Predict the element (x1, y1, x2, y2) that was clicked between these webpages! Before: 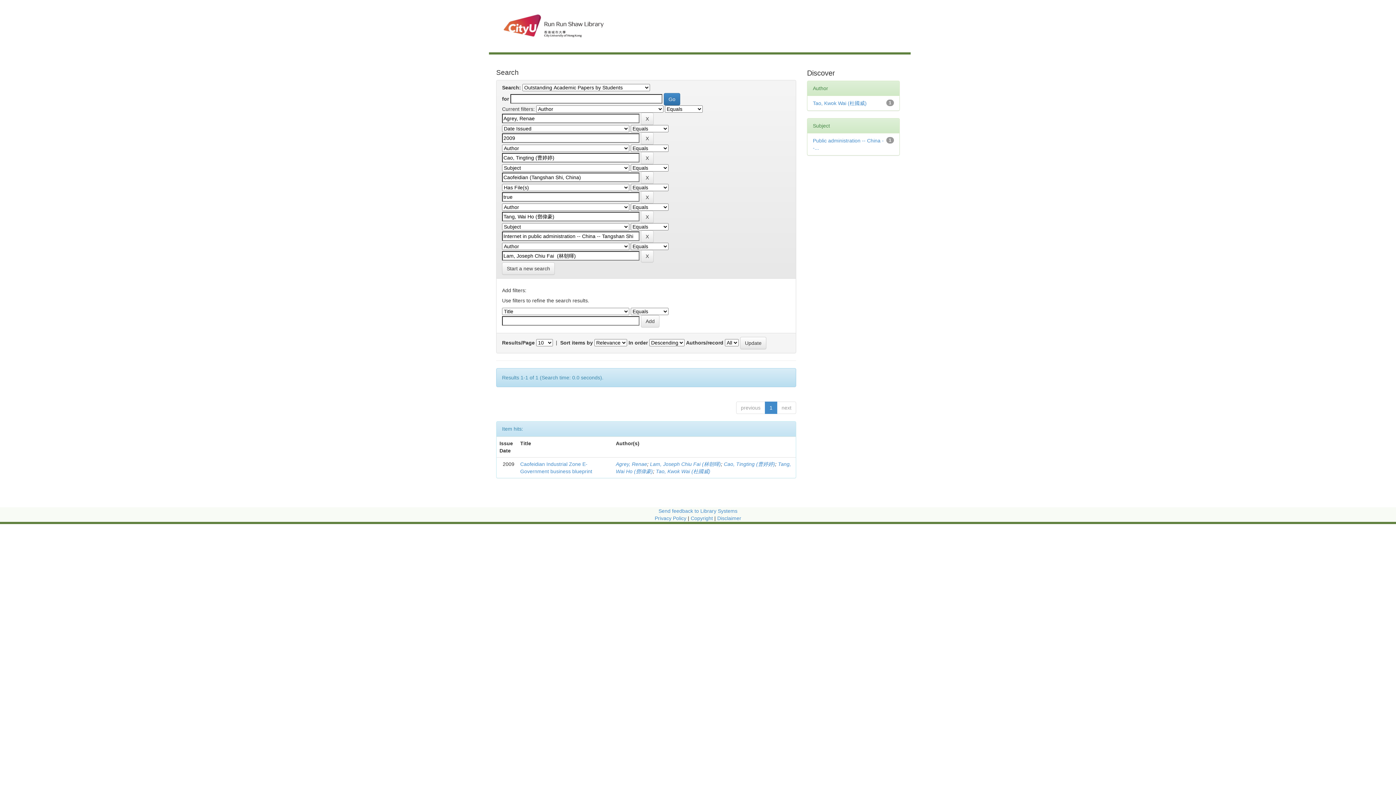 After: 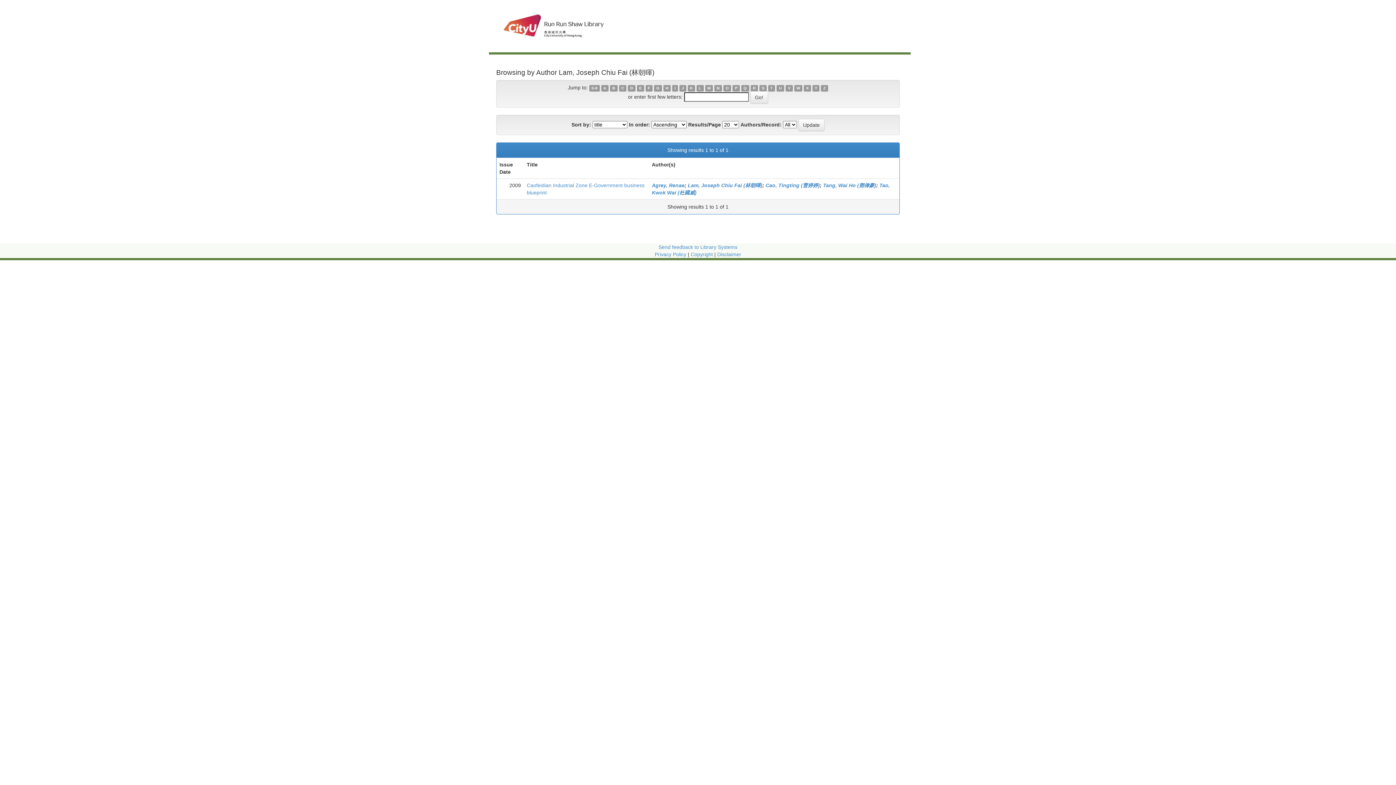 Action: bbox: (650, 461, 721, 467) label: Lam, Joseph Chiu Fai (林朝暉)